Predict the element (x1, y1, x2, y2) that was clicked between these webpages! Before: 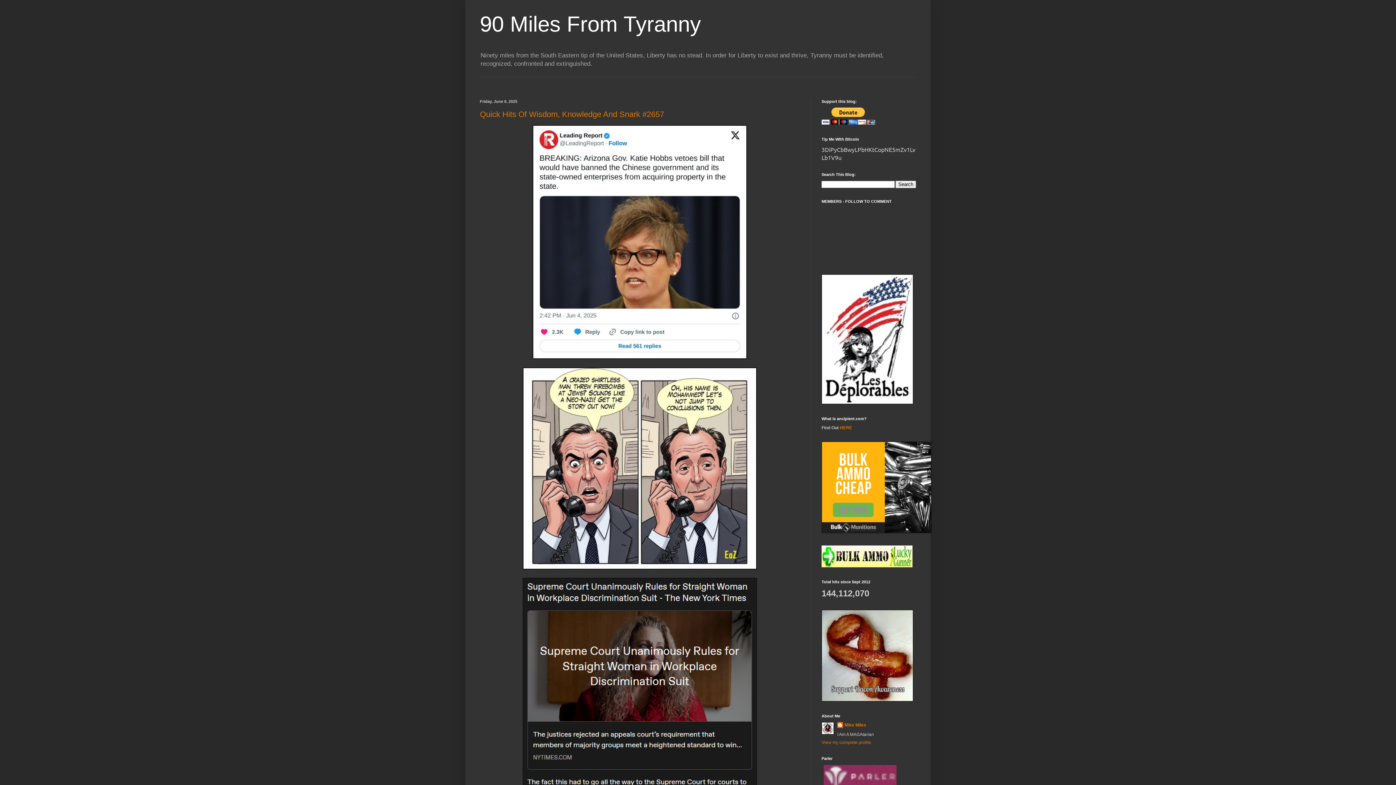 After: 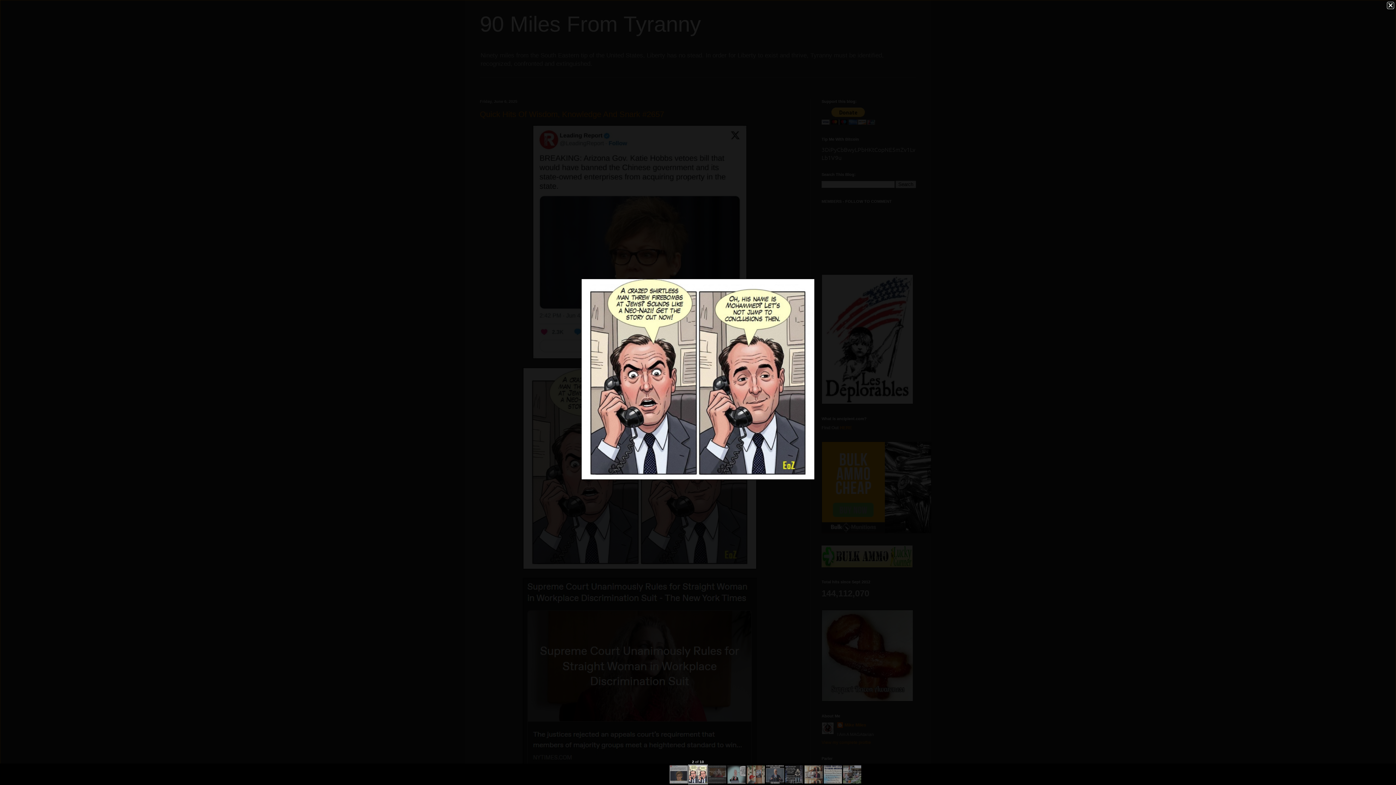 Action: bbox: (522, 565, 757, 570)